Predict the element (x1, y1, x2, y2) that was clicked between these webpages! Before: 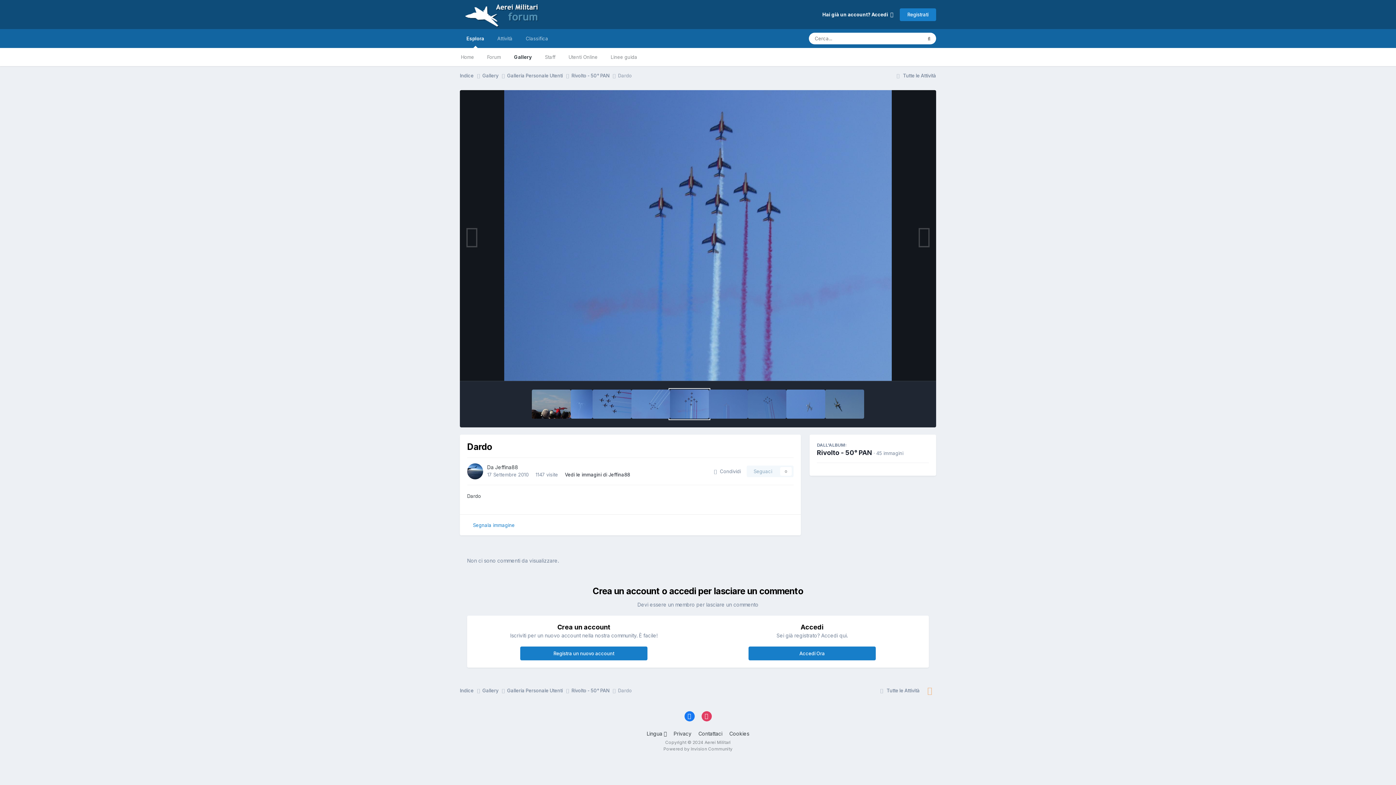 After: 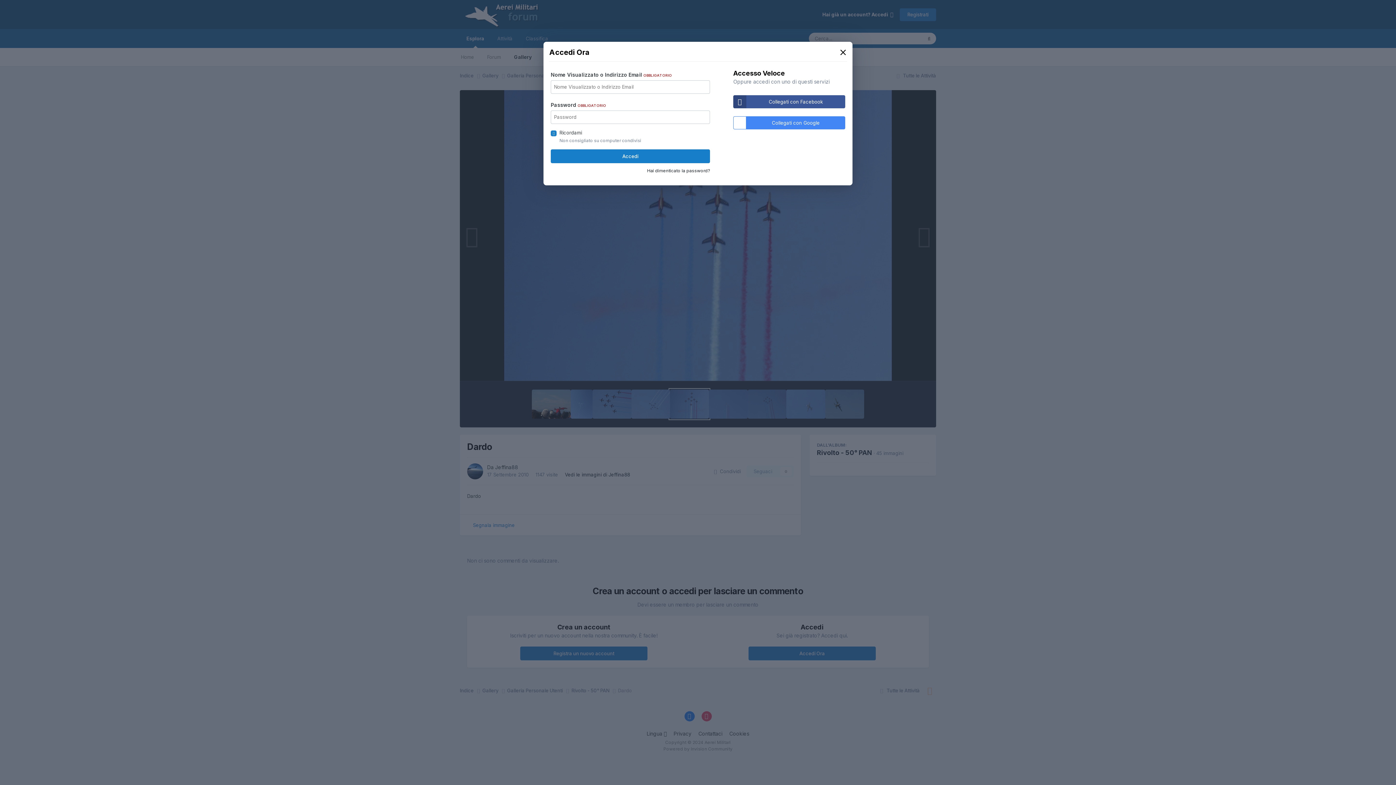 Action: label: Accedi Ora bbox: (748, 646, 876, 660)